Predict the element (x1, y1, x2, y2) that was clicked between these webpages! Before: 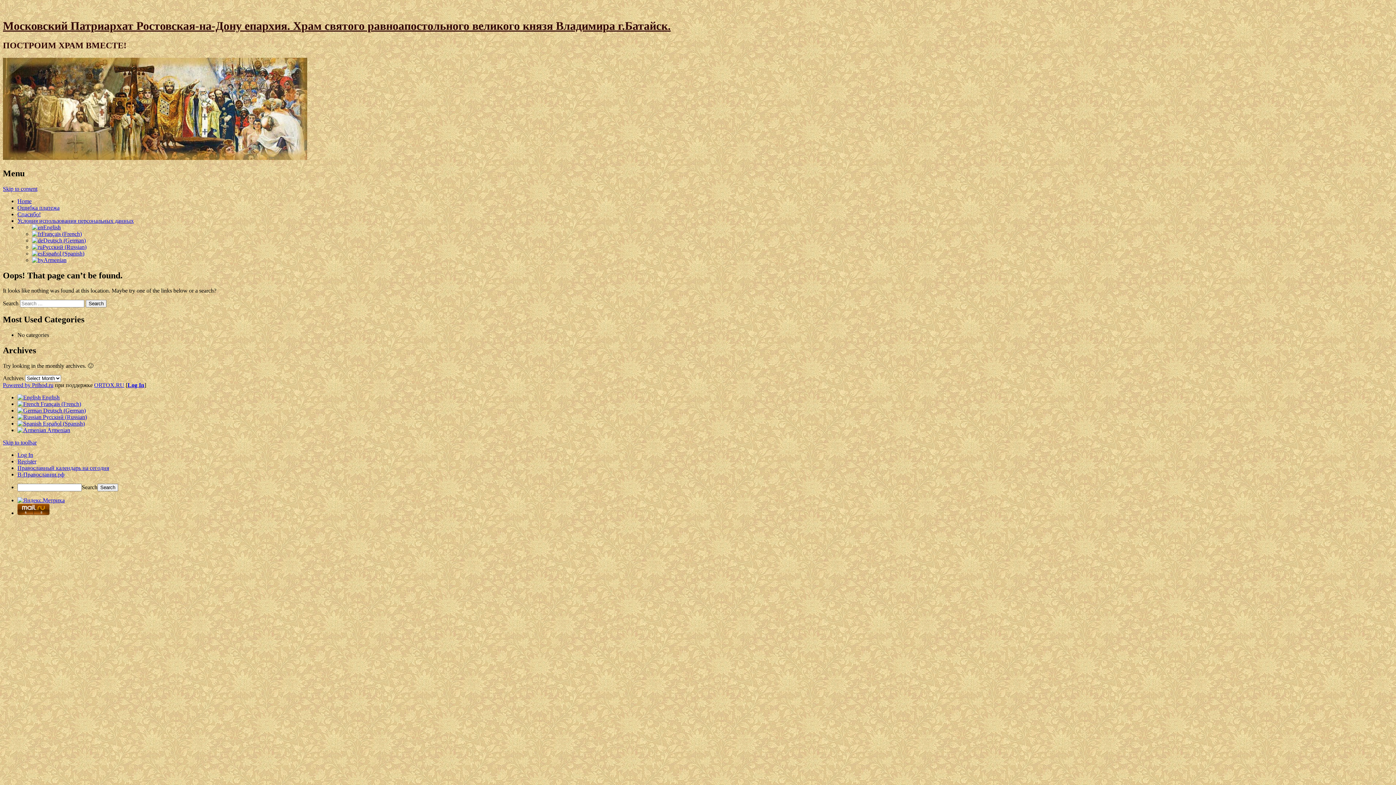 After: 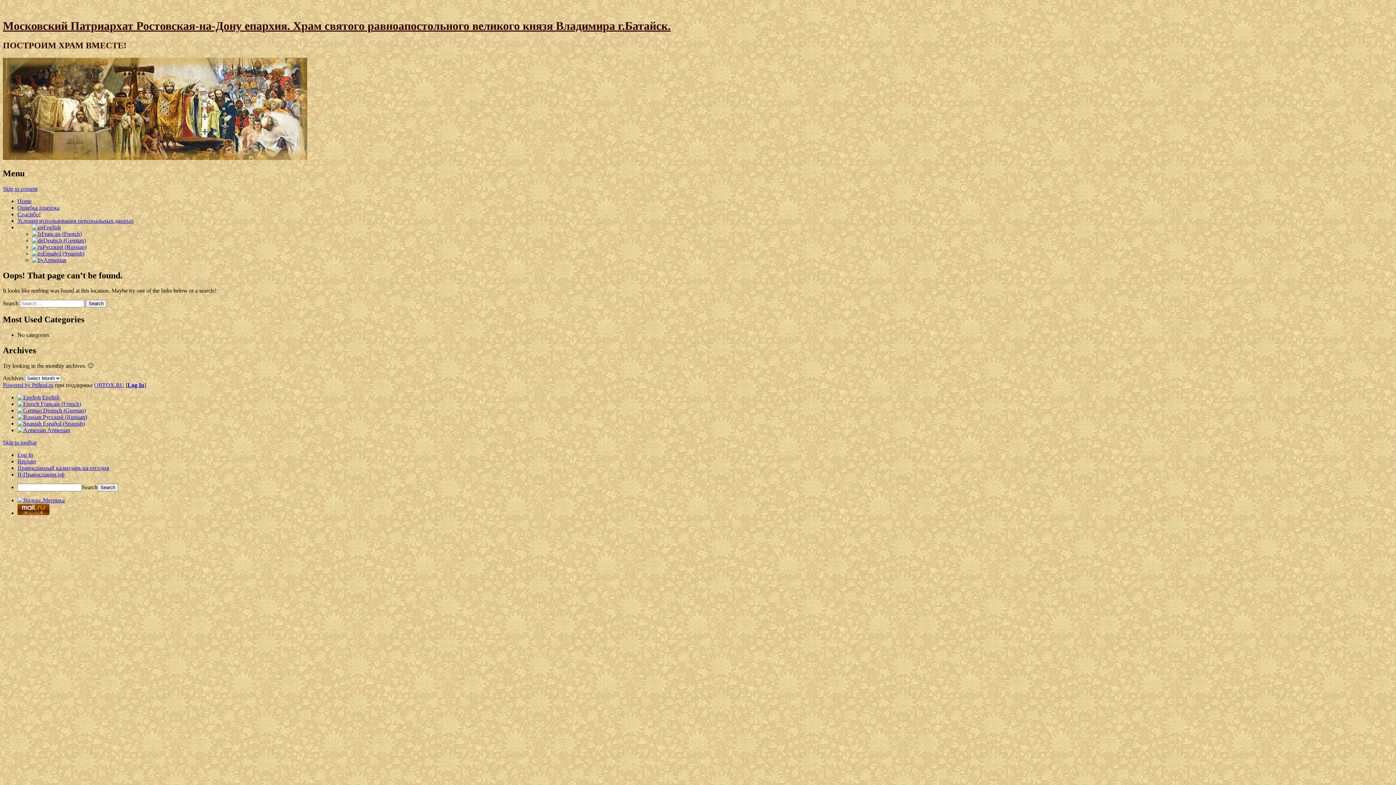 Action: label: English bbox: (32, 224, 60, 230)